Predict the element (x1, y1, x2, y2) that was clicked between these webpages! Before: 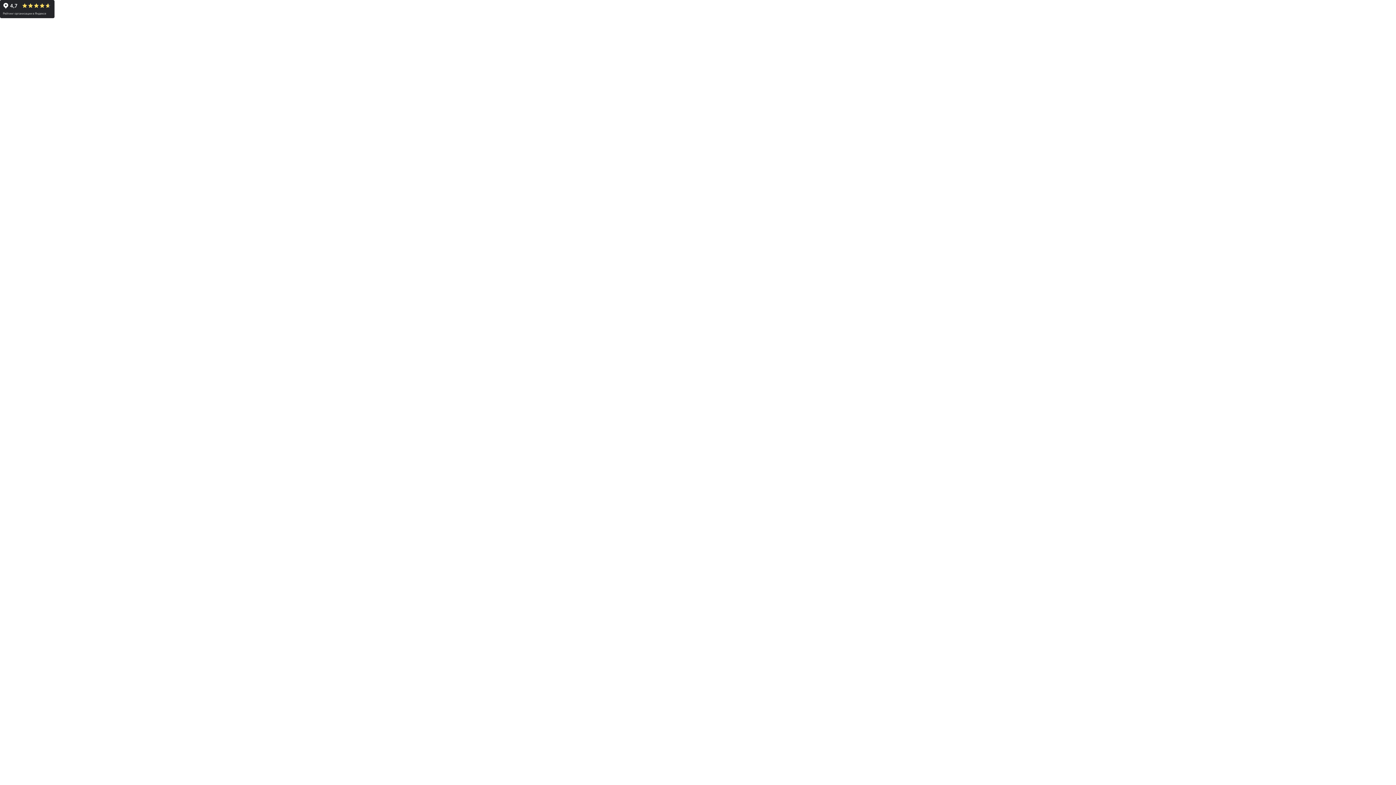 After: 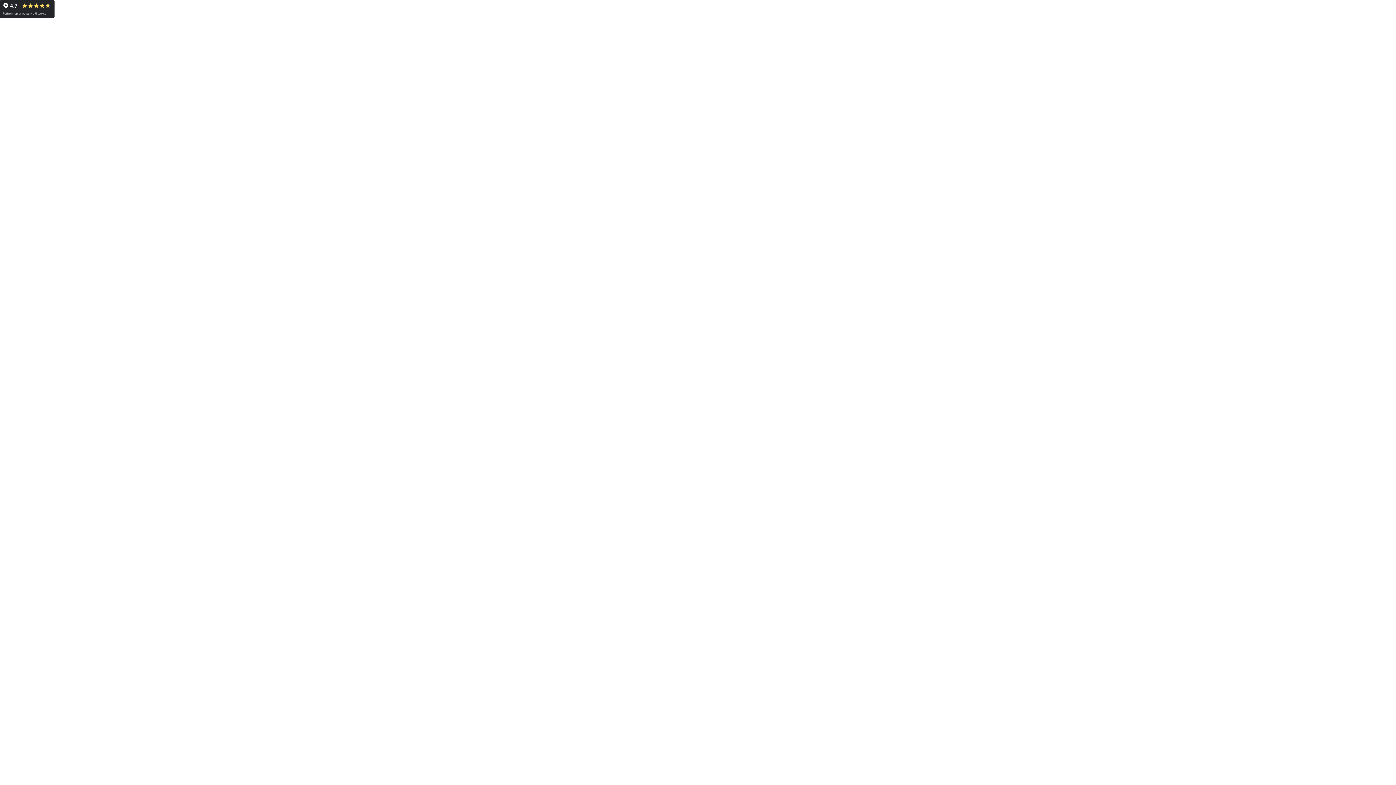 Action: bbox: (0, 0, 54, 18)